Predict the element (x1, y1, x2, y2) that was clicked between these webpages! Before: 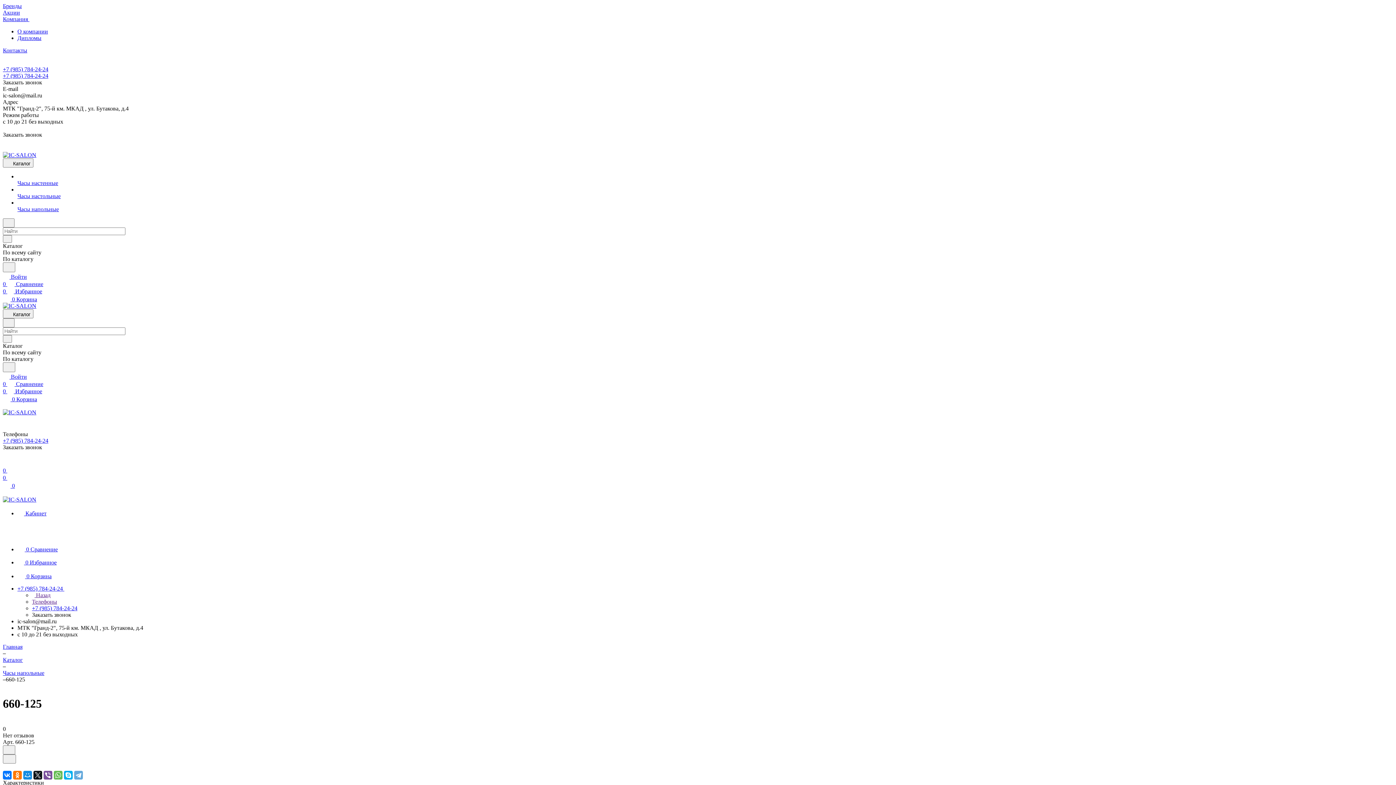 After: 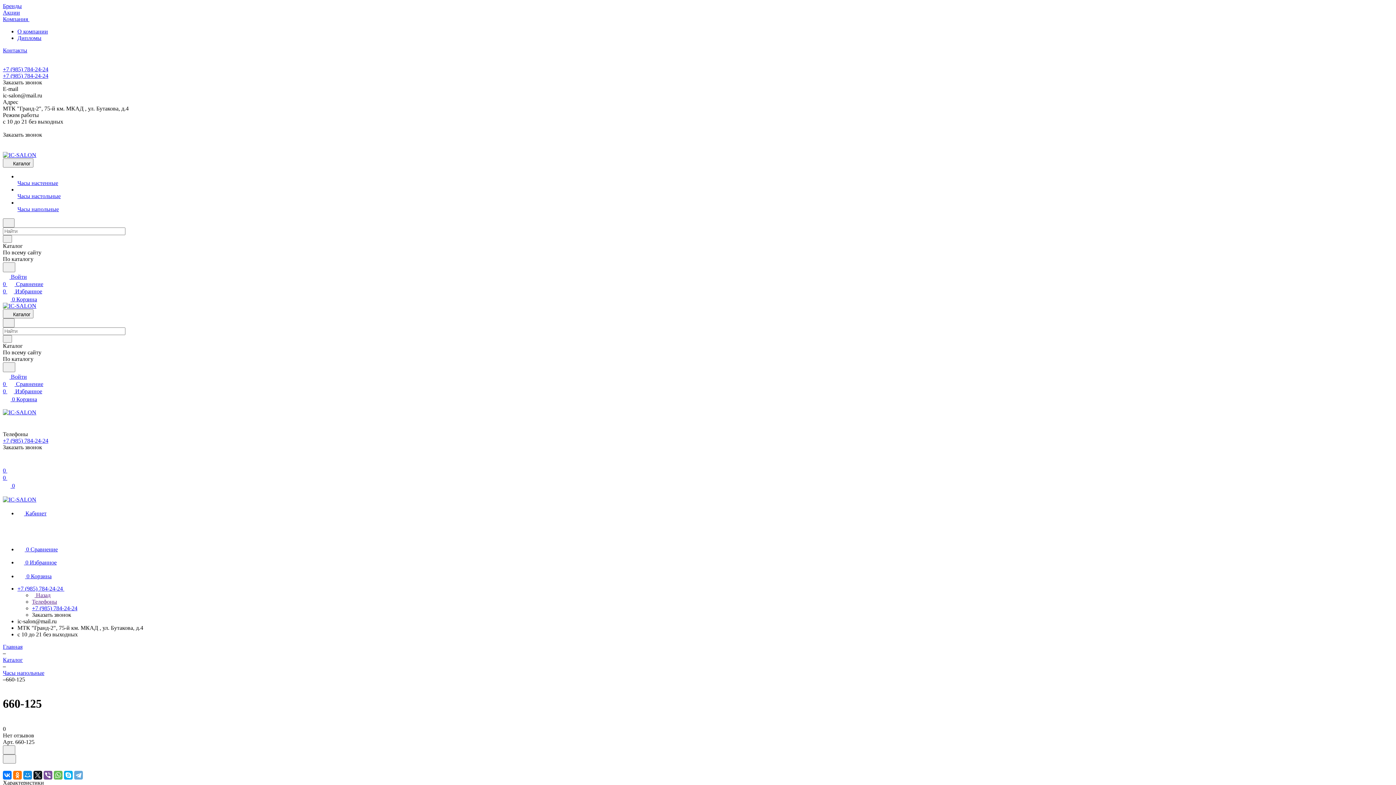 Action: bbox: (32, 605, 77, 611) label: +7 (985) 784-24-24